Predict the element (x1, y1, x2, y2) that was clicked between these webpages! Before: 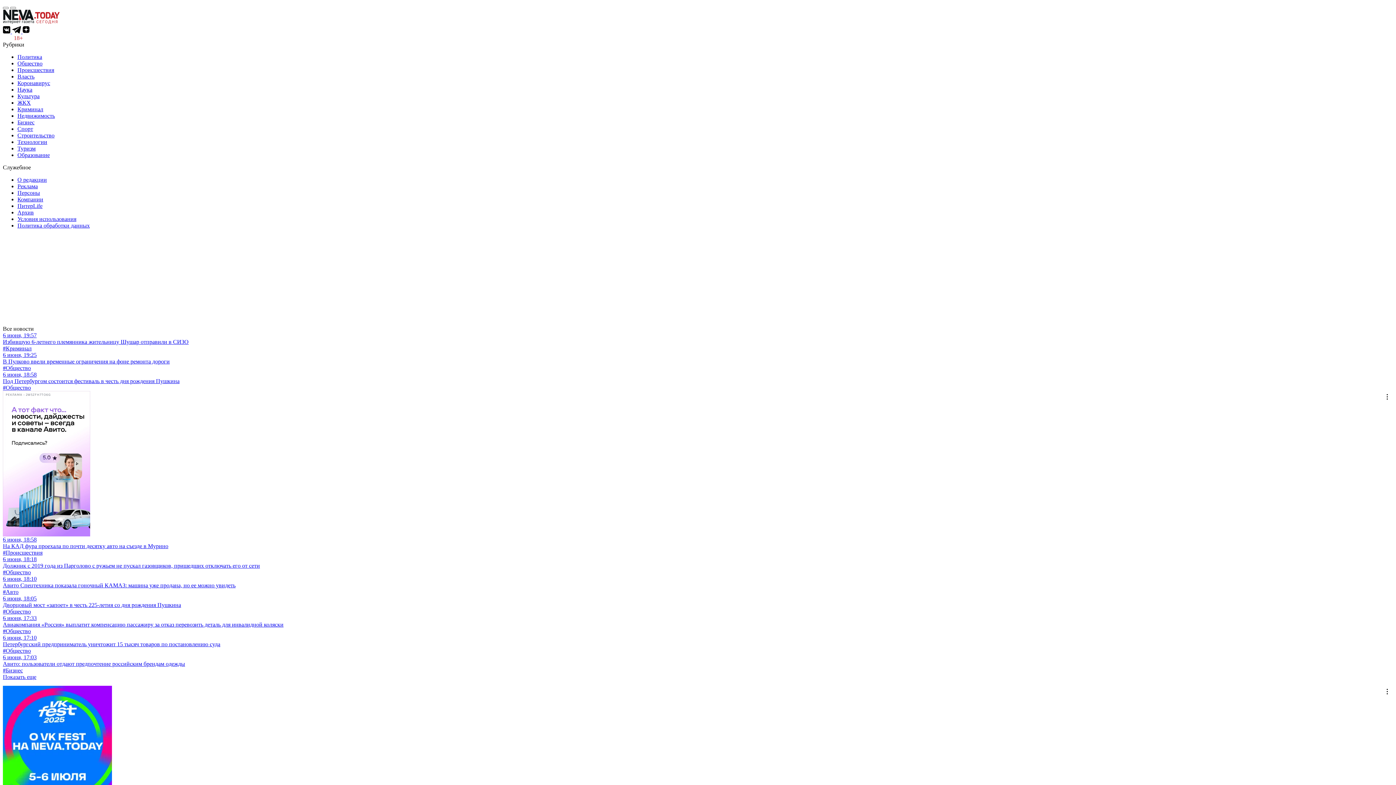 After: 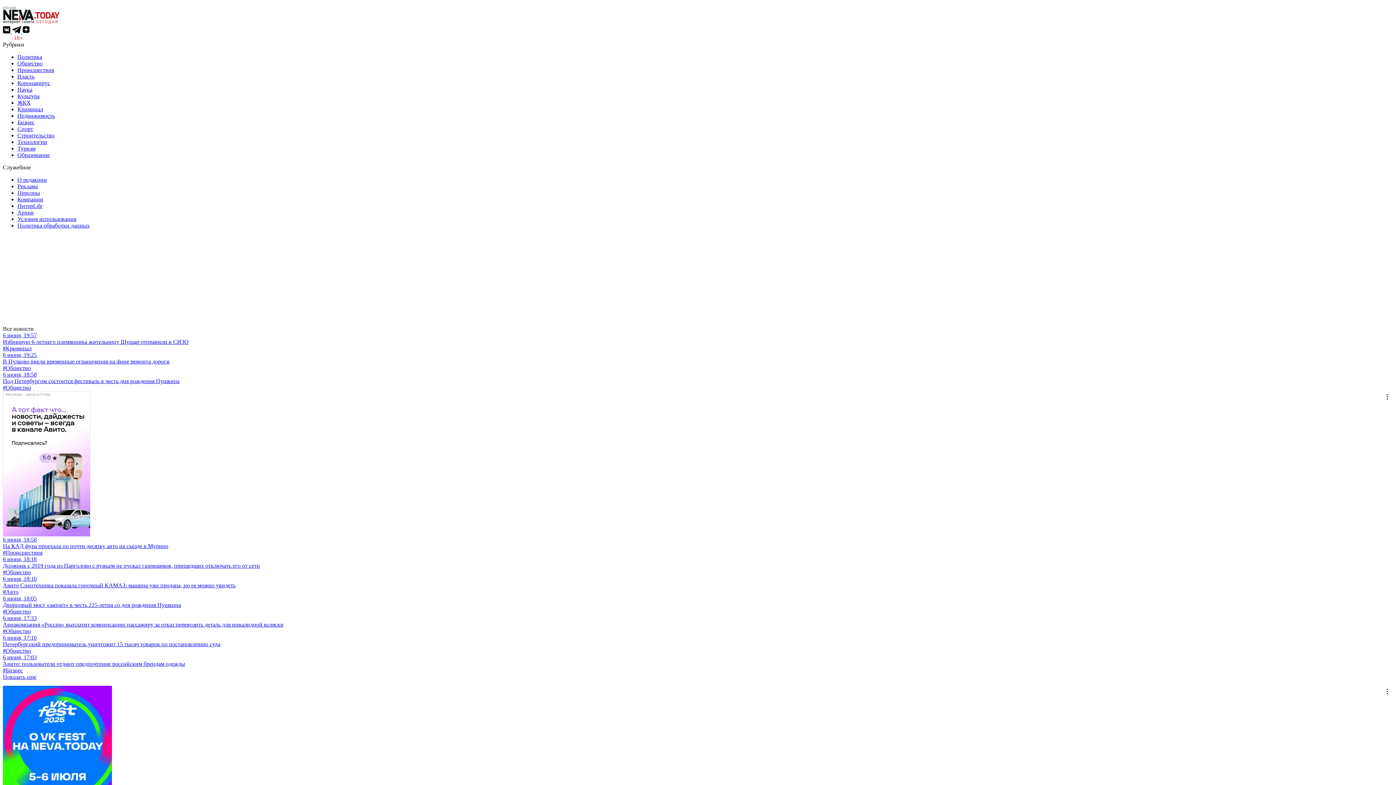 Action: label: 6 июня, 18:58
Под Петербургом состоится фестиваль в честь дня рождения Пушкина
#Общество bbox: (2, 371, 1393, 391)